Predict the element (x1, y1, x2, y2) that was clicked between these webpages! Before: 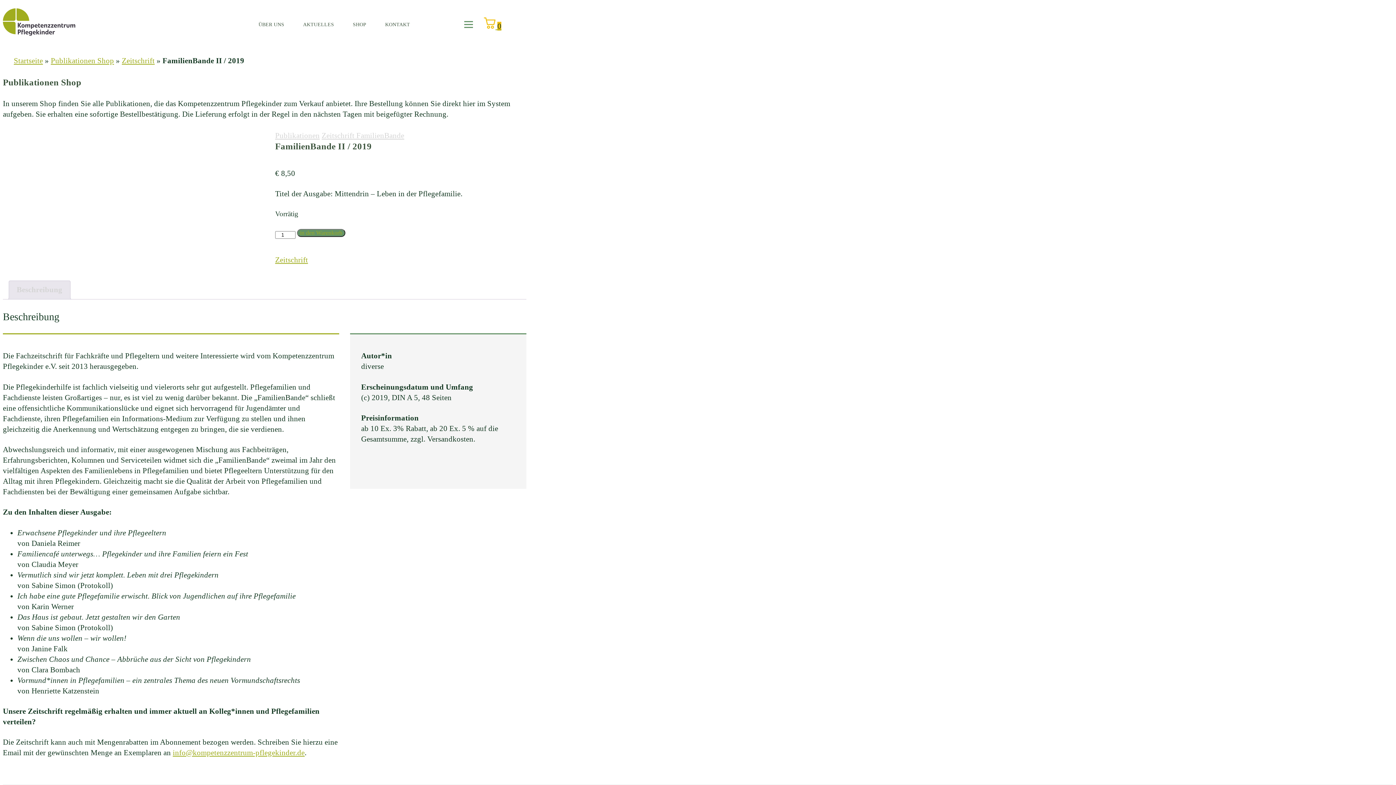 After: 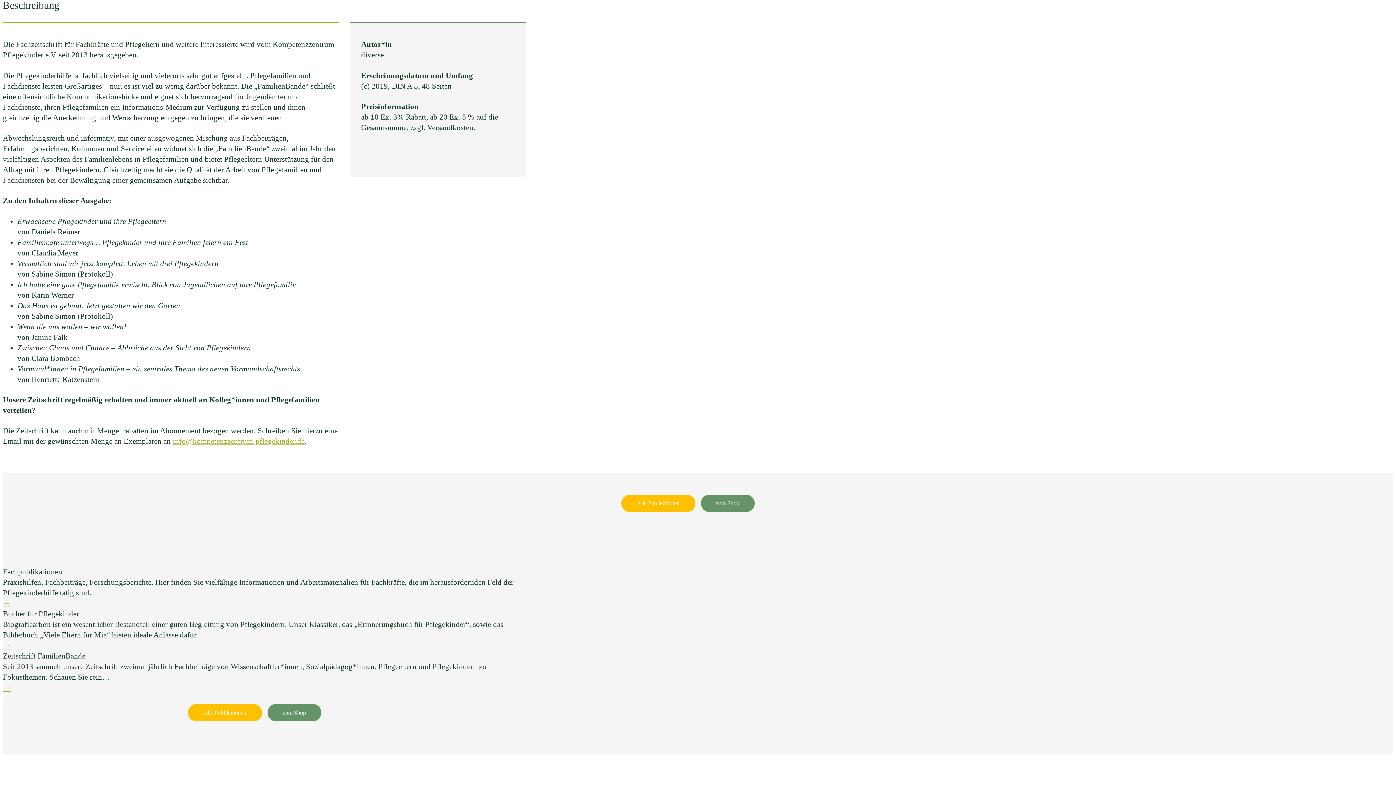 Action: label: Beschreibung bbox: (16, 280, 62, 299)